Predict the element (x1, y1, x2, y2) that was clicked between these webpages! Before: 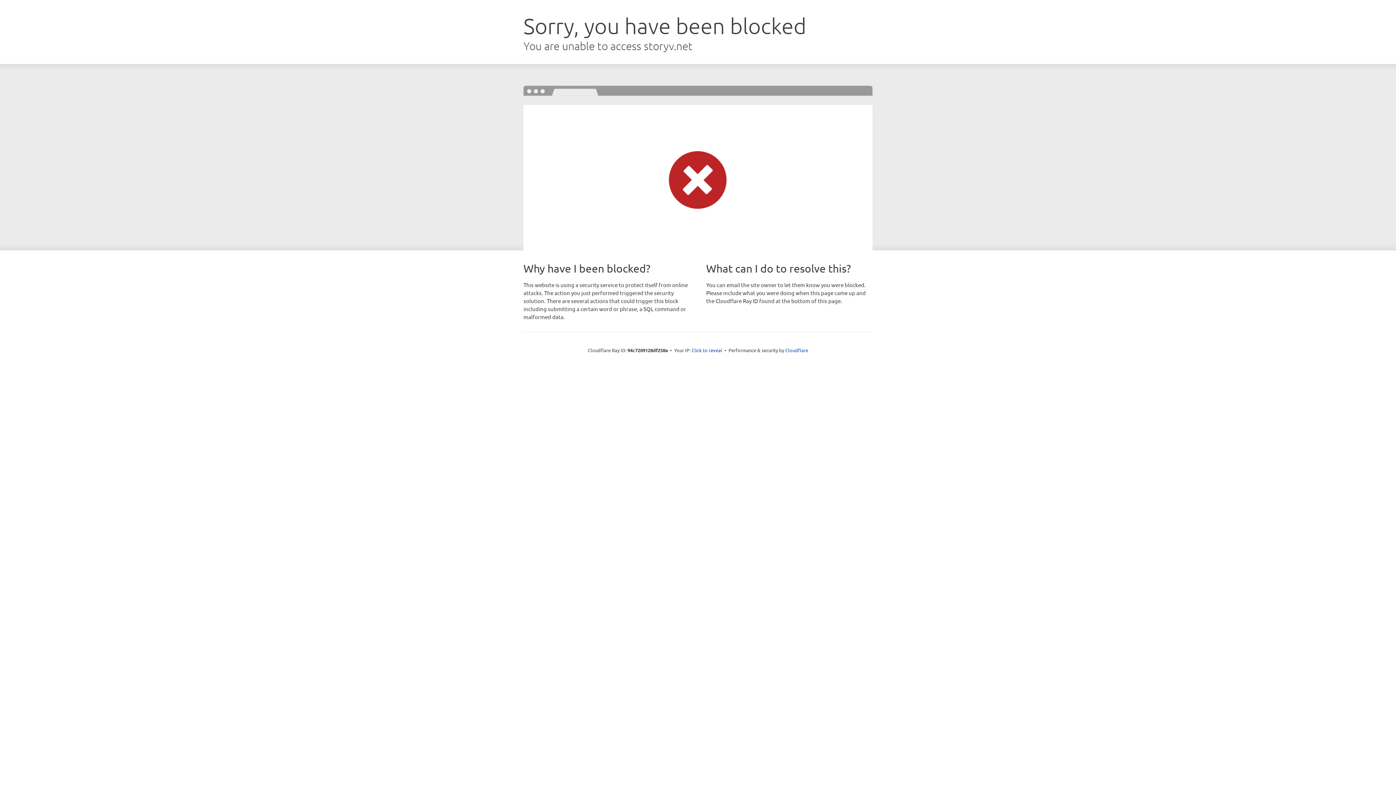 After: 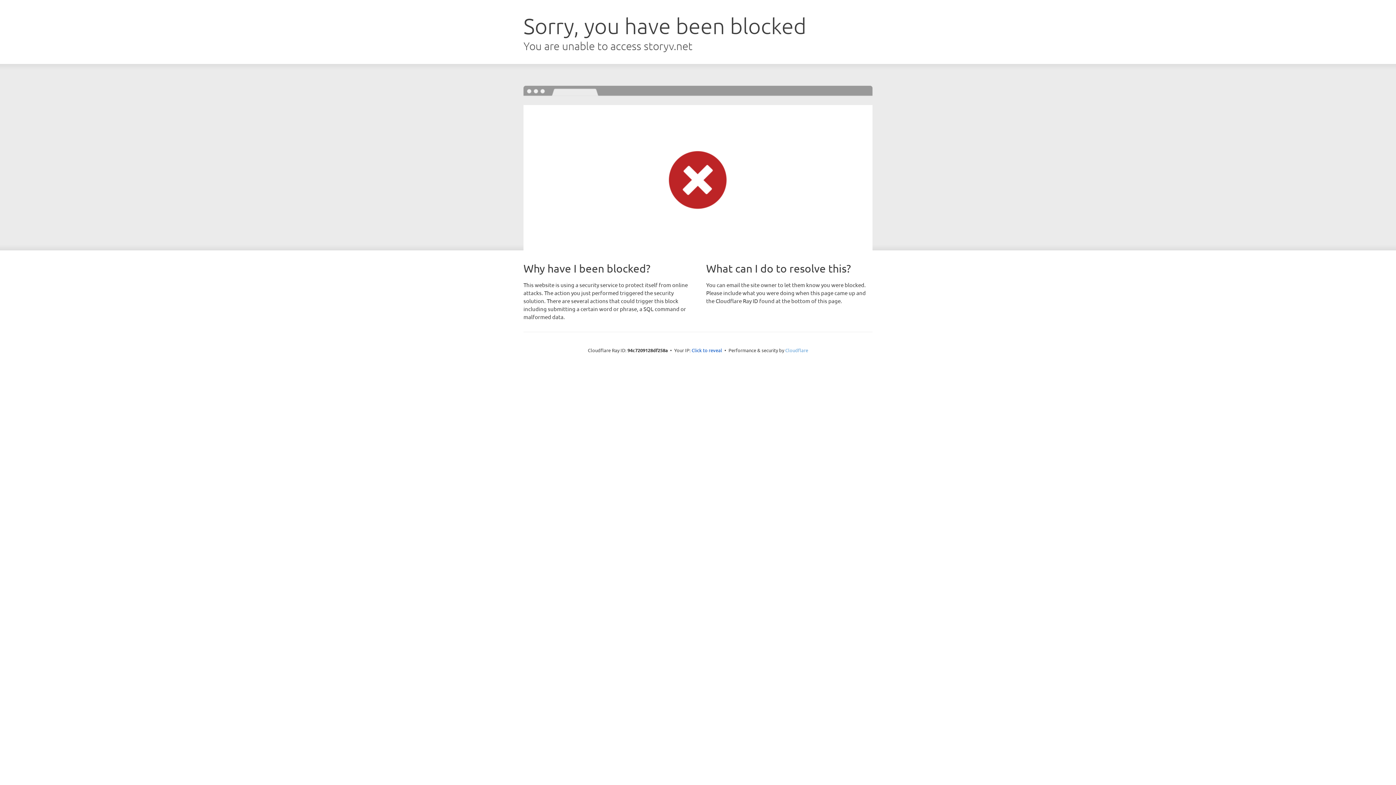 Action: bbox: (785, 347, 808, 353) label: Cloudflare